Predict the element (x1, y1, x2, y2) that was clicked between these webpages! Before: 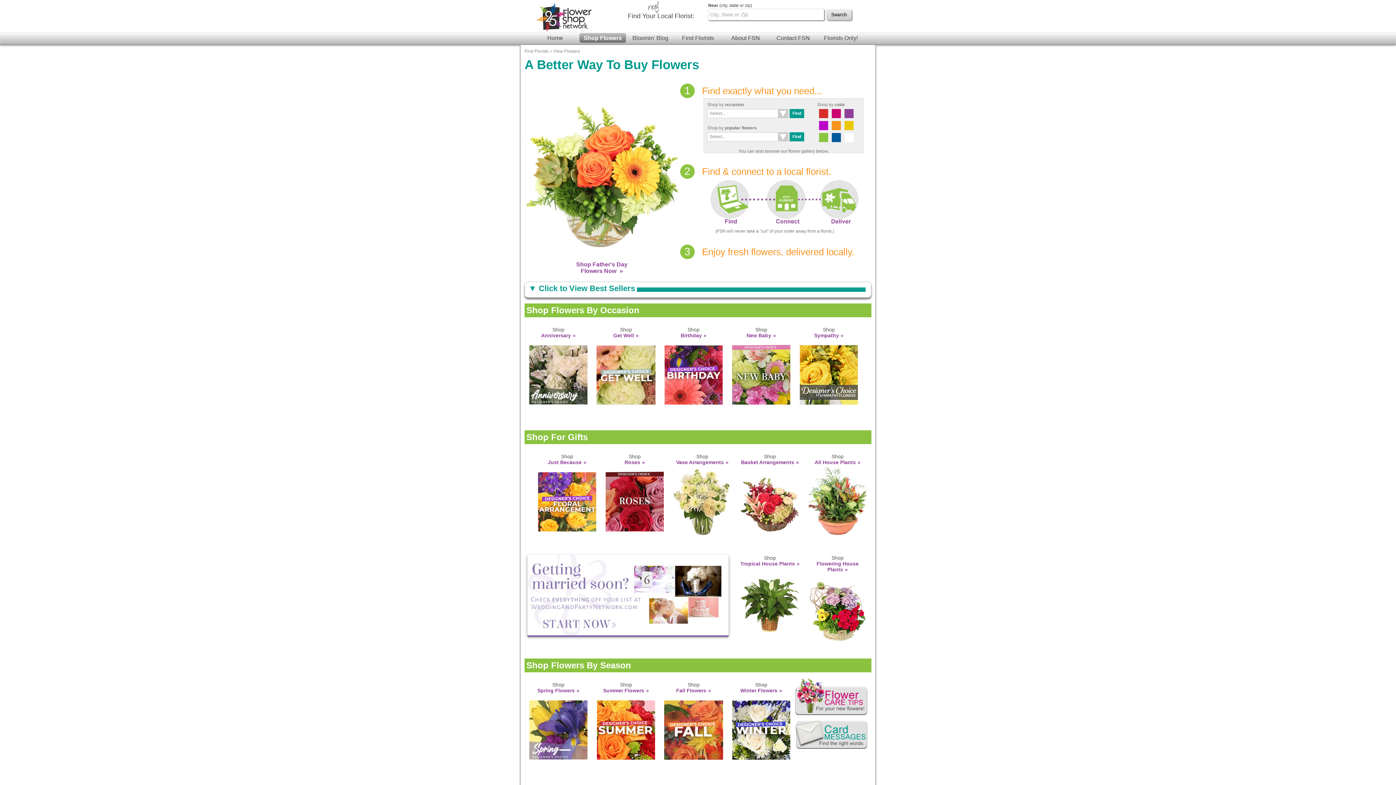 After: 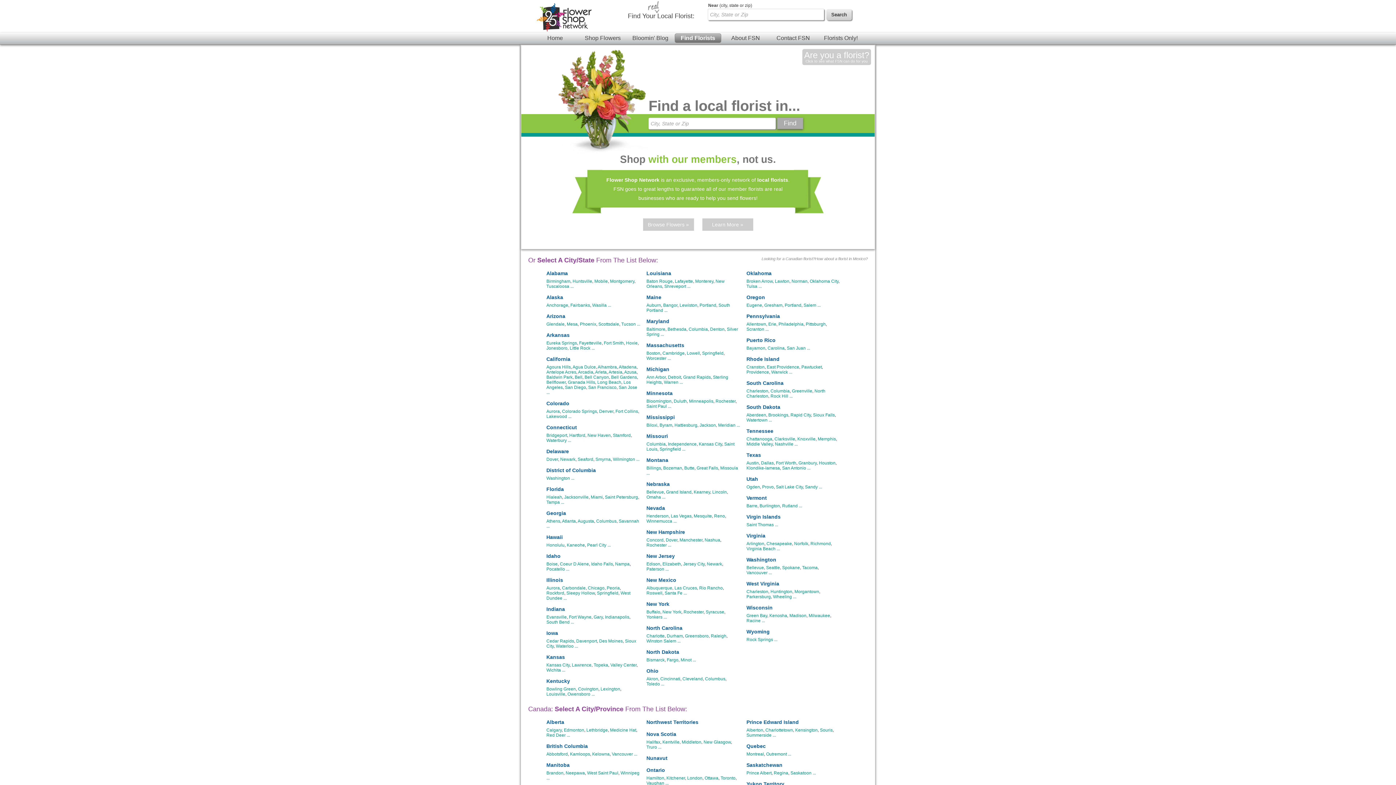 Action: bbox: (524, 48, 548, 53) label: Find Florists